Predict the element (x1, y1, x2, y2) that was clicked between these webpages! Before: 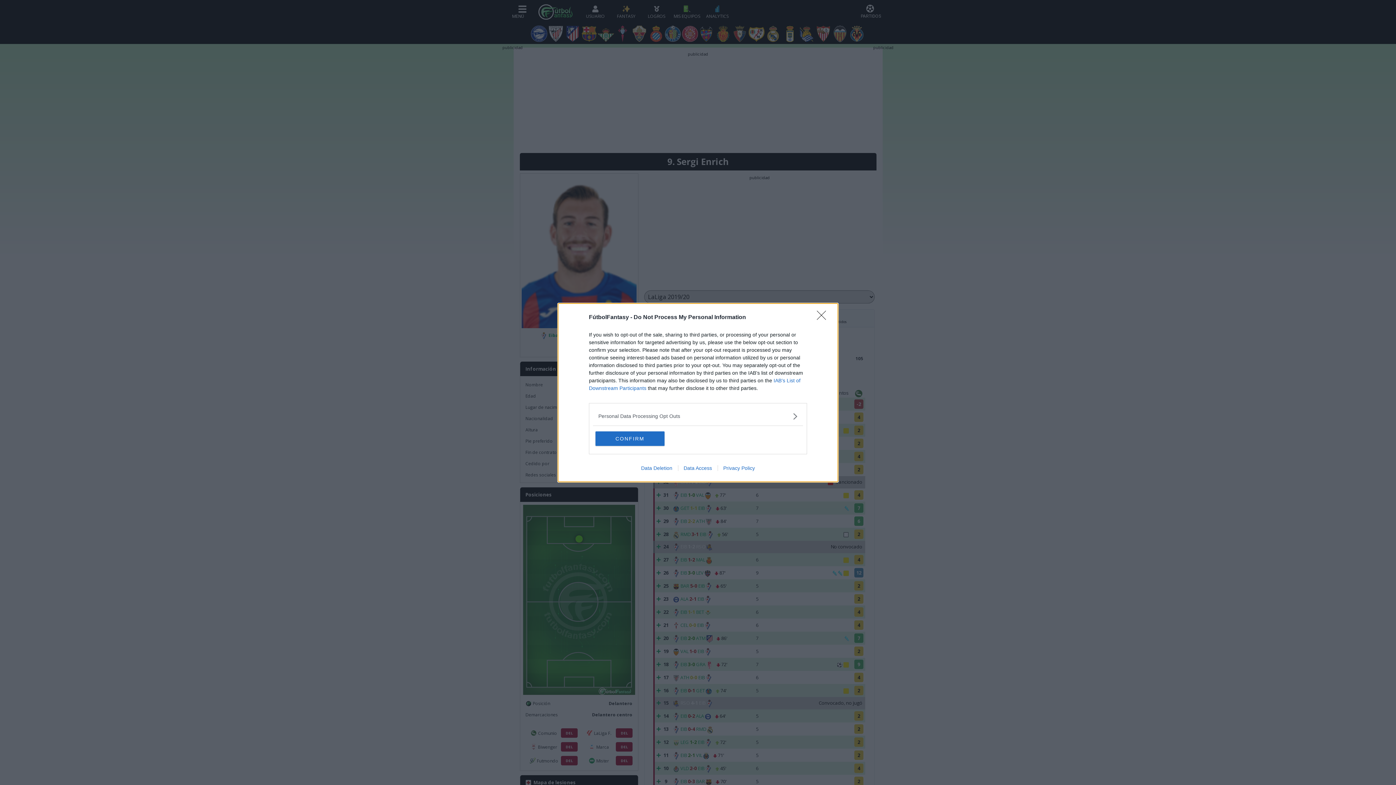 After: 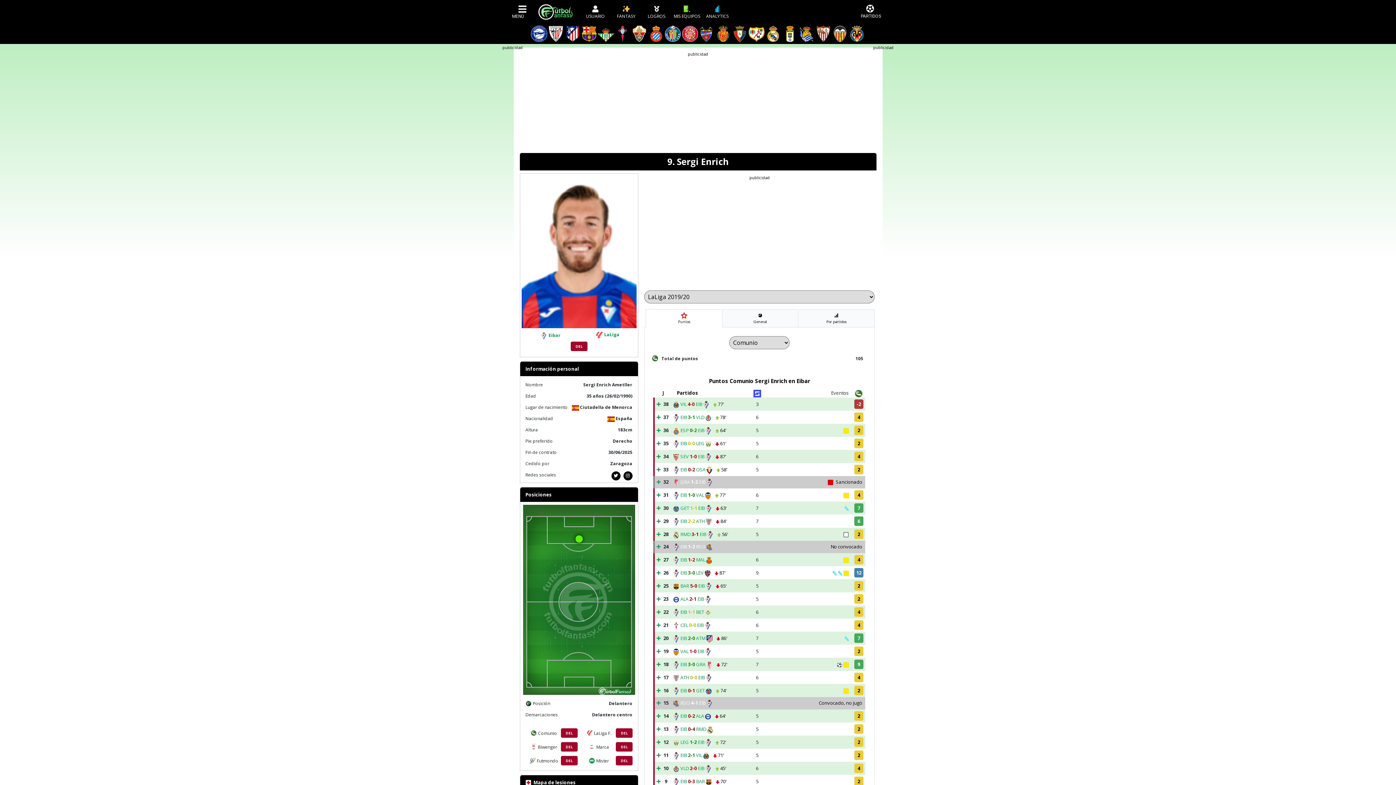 Action: label: CONFIRM bbox: (595, 431, 664, 446)